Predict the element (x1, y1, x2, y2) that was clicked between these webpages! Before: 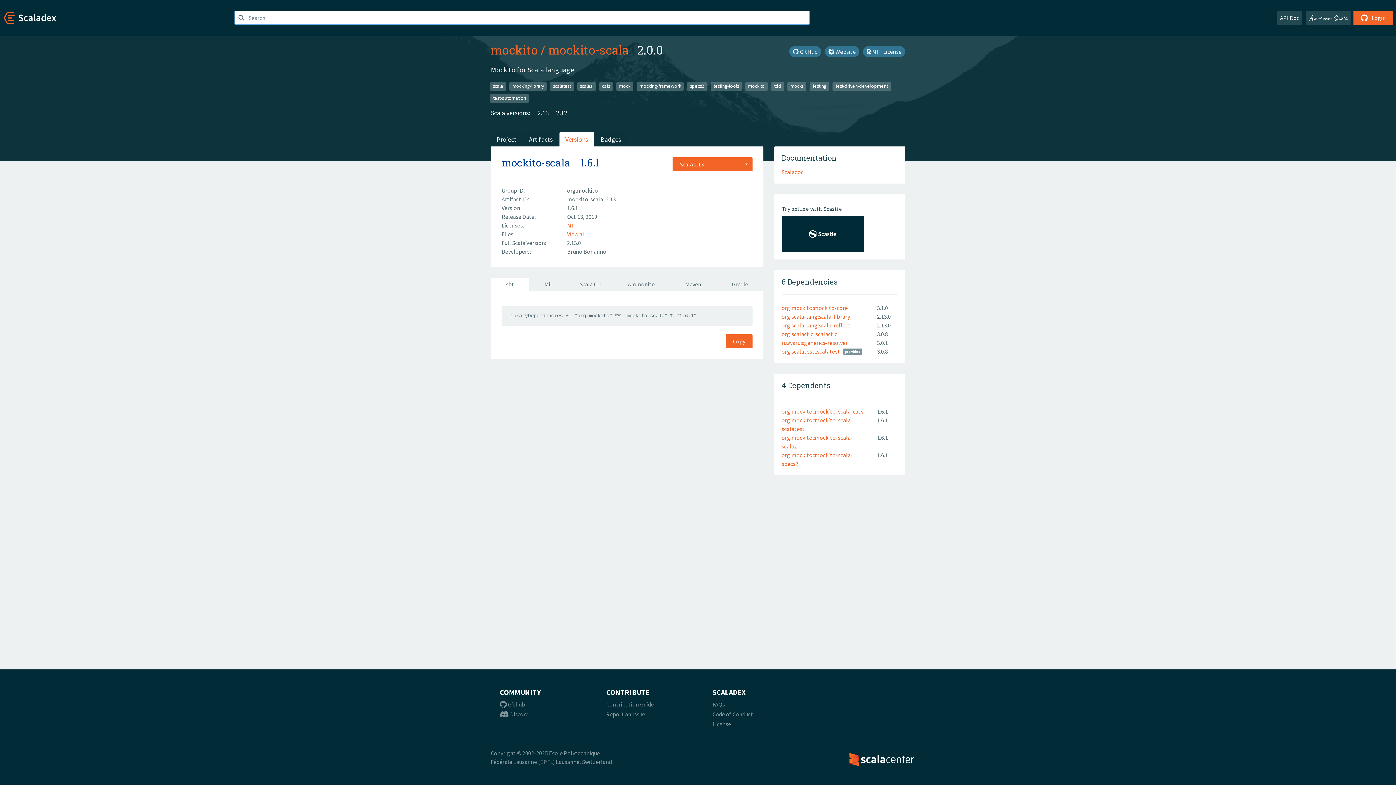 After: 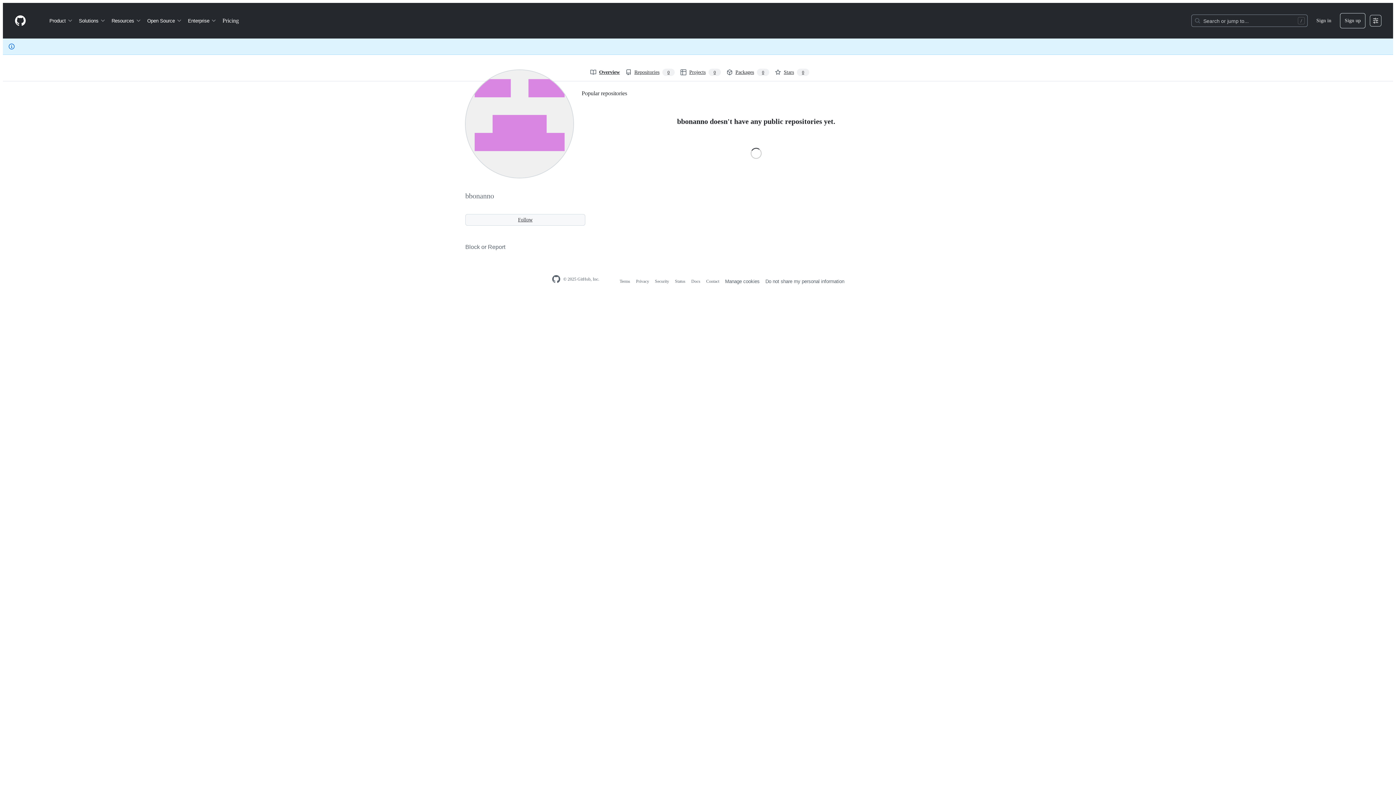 Action: bbox: (567, 248, 606, 255) label: Bruno Bonanno